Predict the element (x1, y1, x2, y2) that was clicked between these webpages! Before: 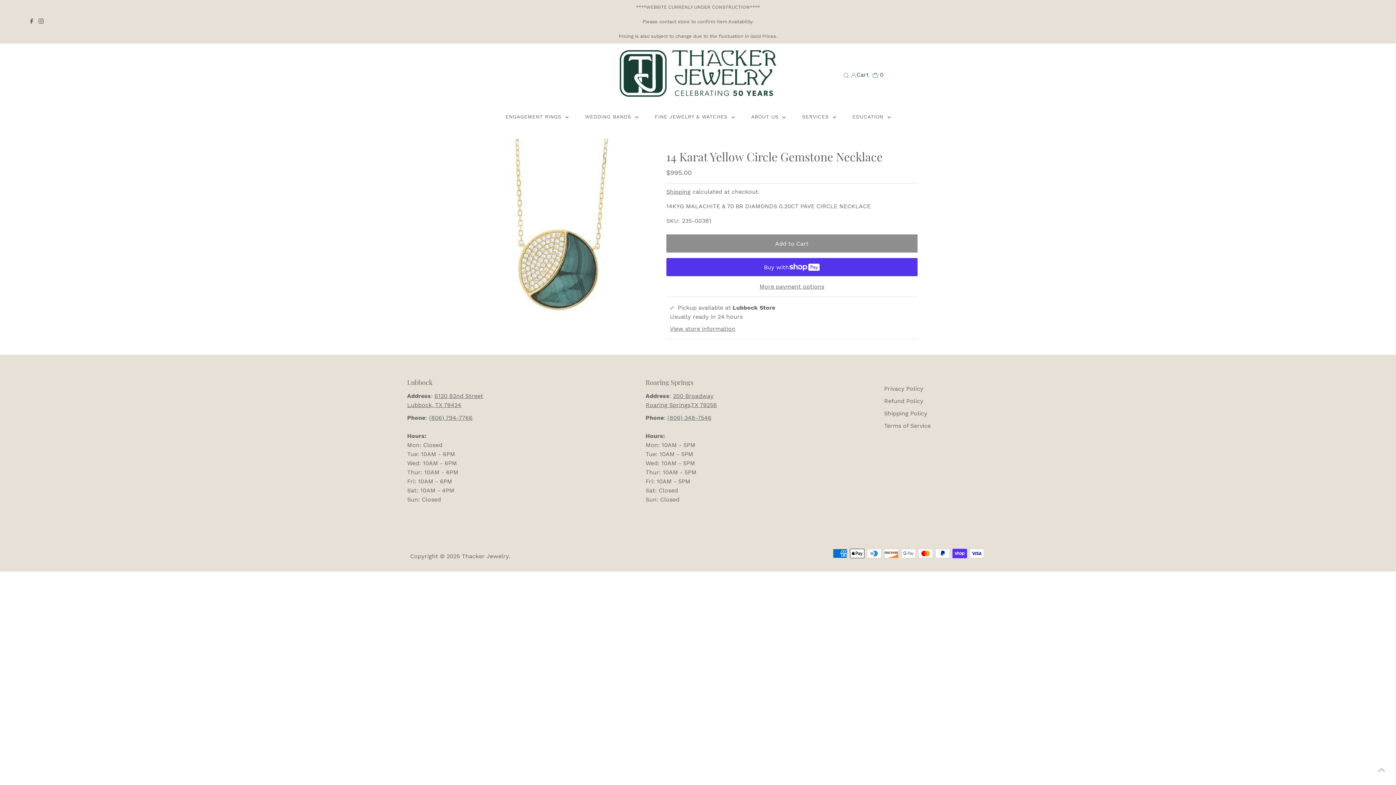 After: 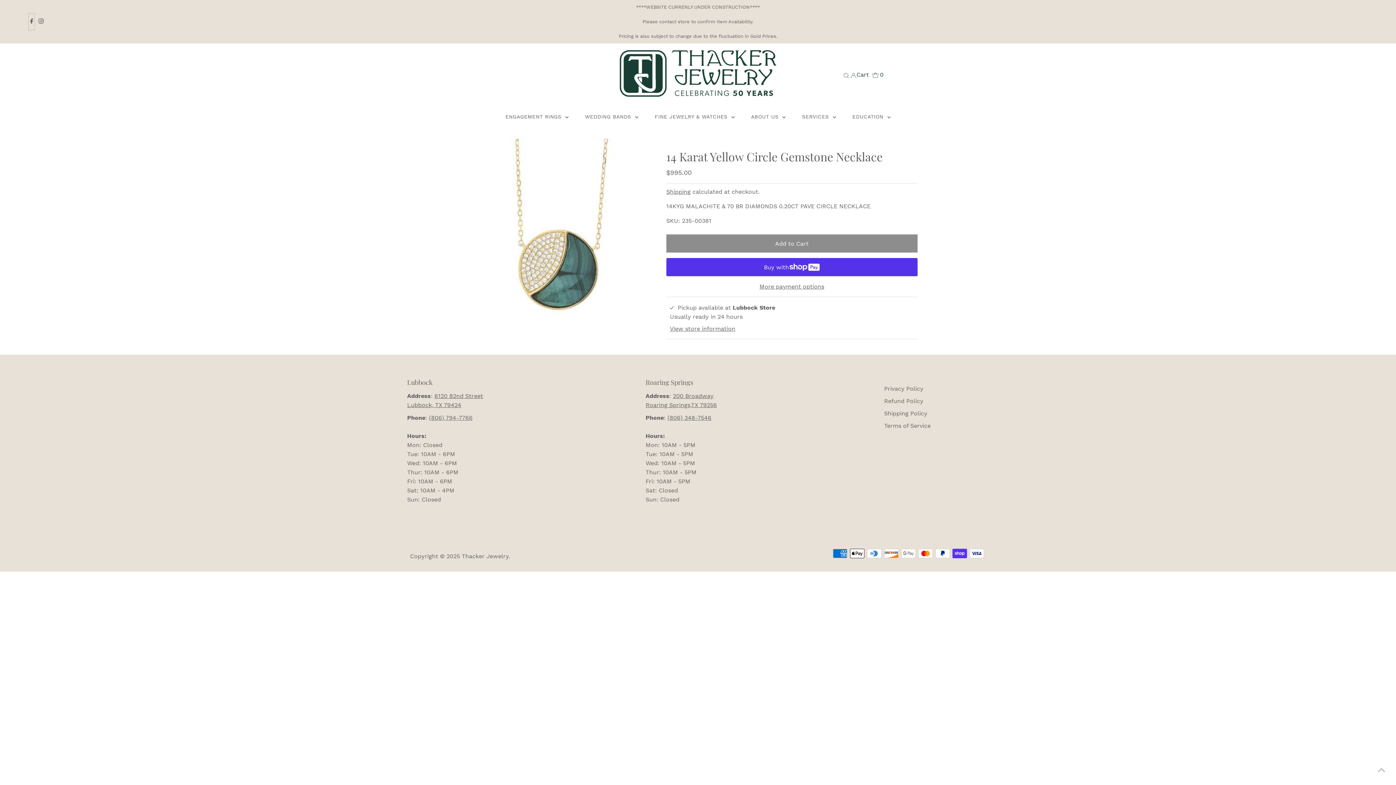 Action: label: Facebook bbox: (28, 13, 34, 30)